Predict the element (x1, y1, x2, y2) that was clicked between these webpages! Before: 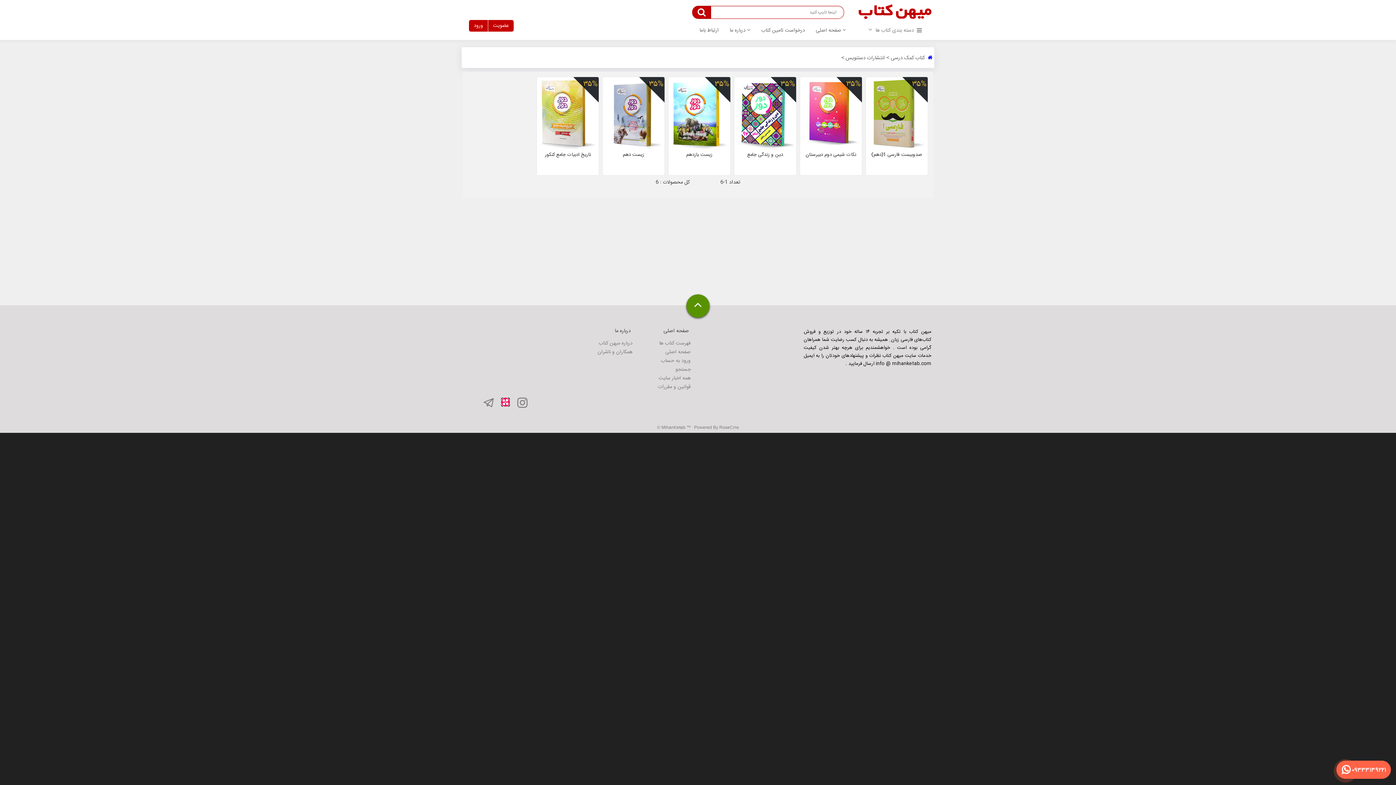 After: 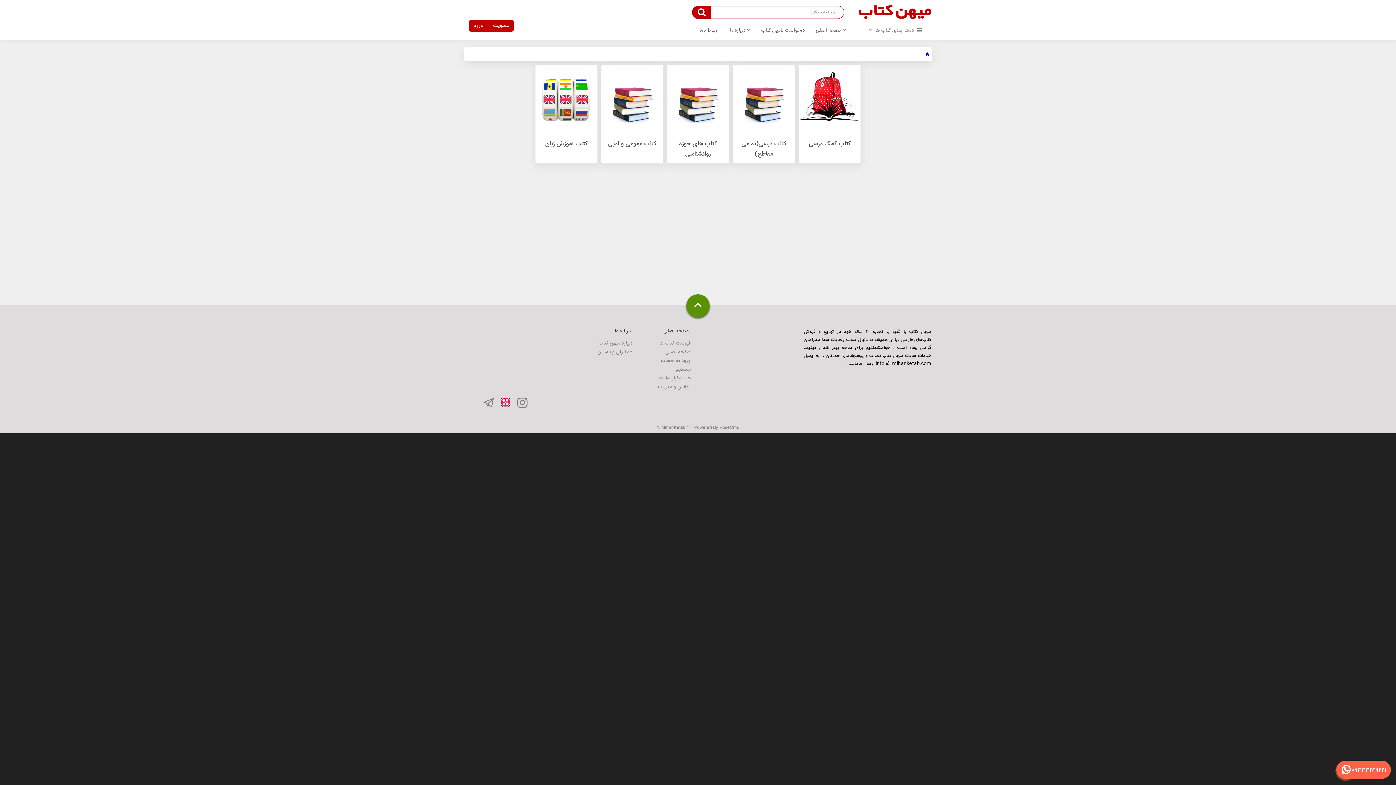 Action: label: فهرست کتاب ها bbox: (659, 339, 690, 348)